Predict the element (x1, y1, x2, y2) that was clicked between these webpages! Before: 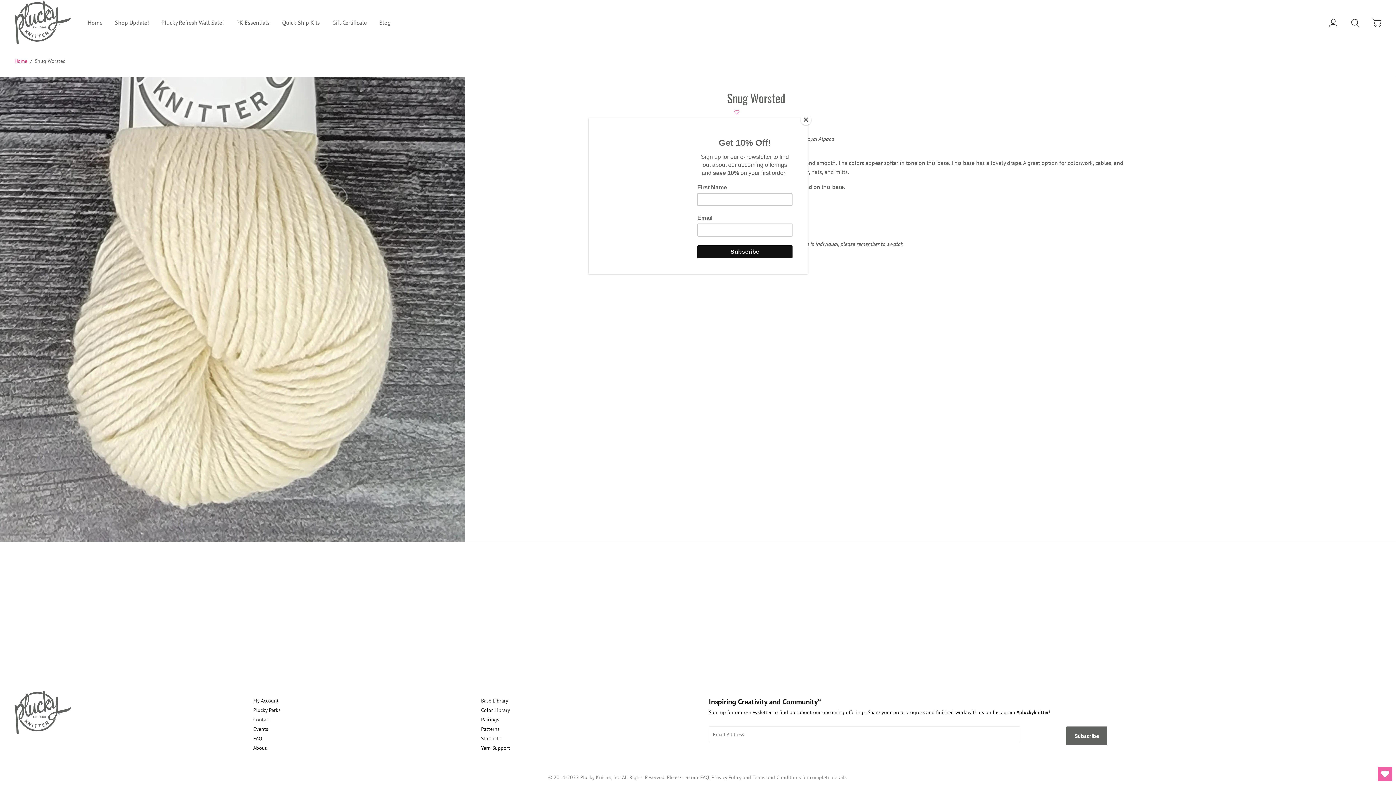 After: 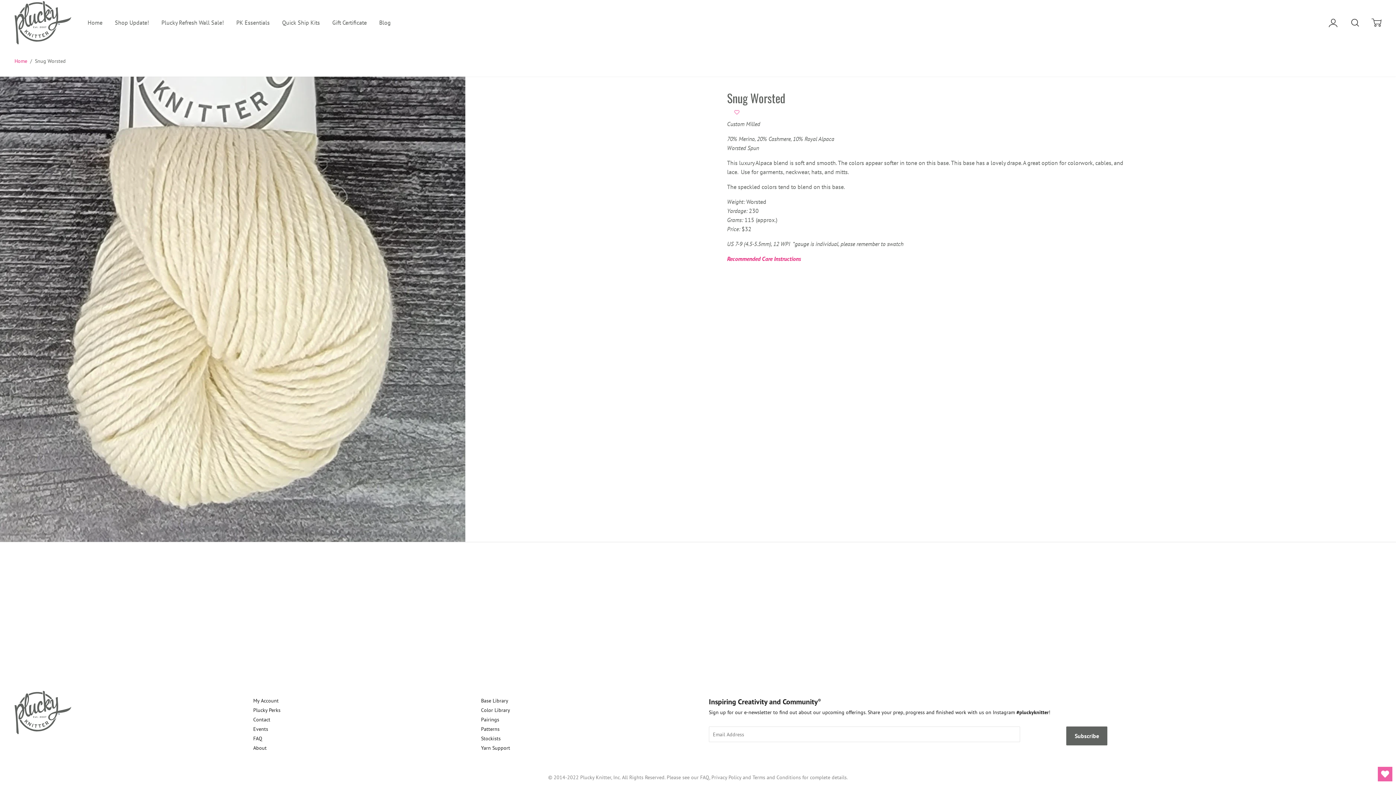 Action: bbox: (800, 114, 811, 125) label: Close